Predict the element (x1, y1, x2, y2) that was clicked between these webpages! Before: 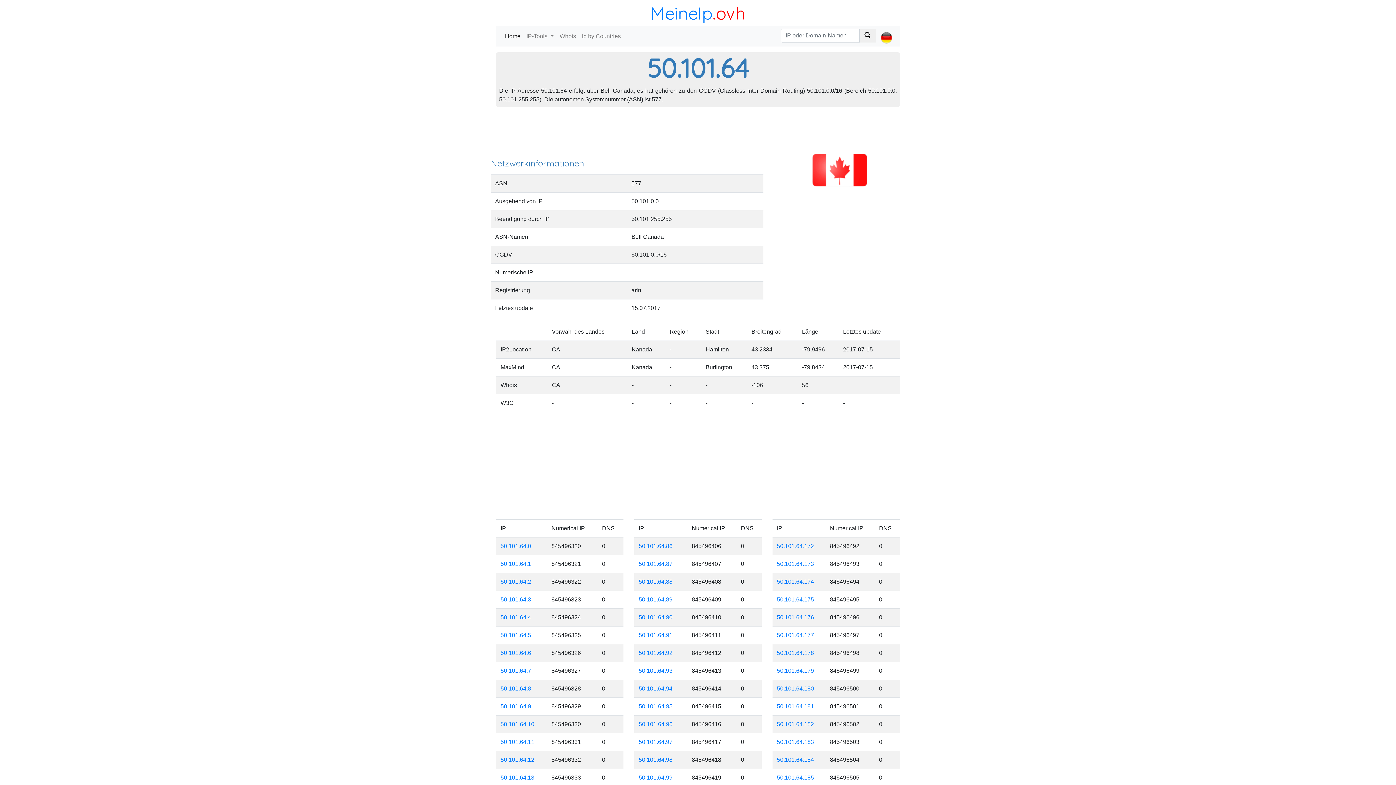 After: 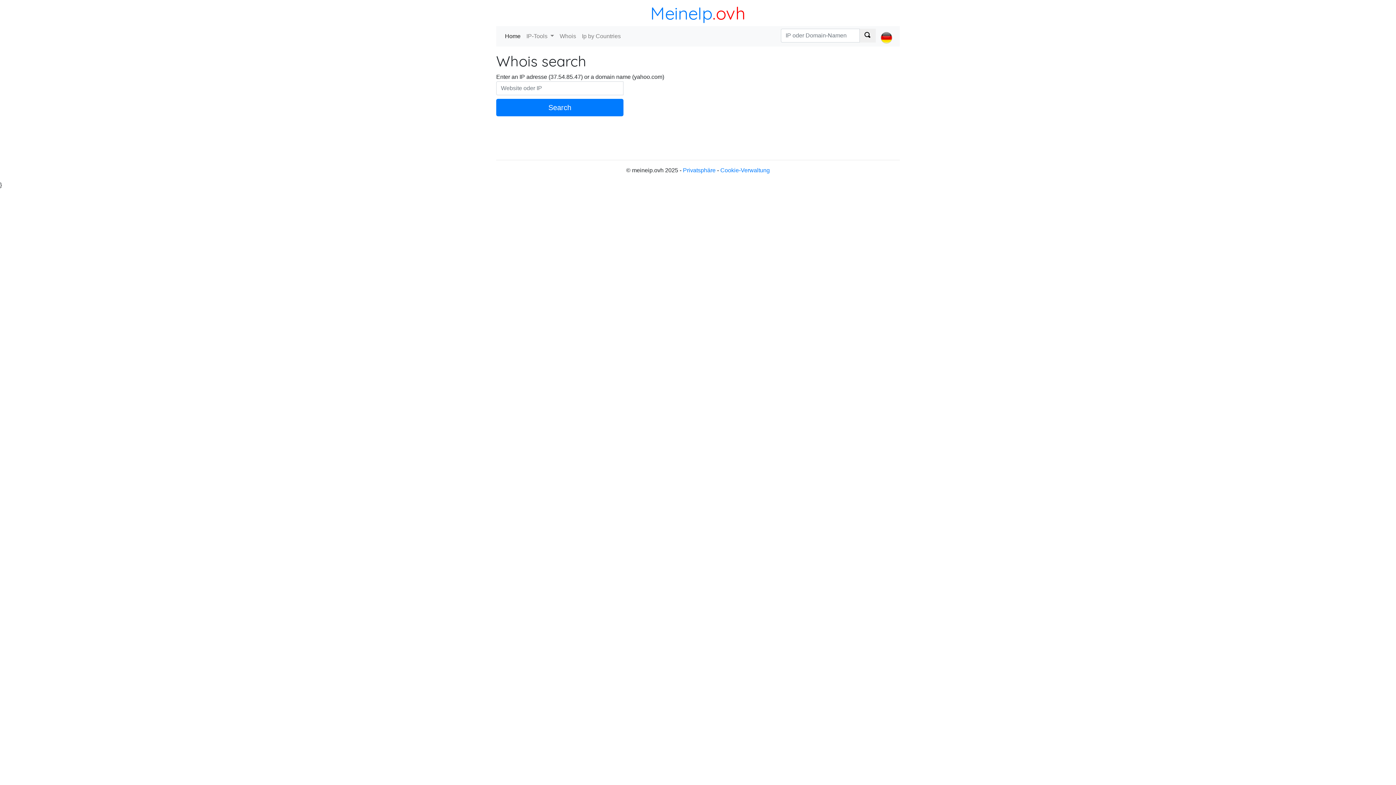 Action: bbox: (860, 28, 876, 42)